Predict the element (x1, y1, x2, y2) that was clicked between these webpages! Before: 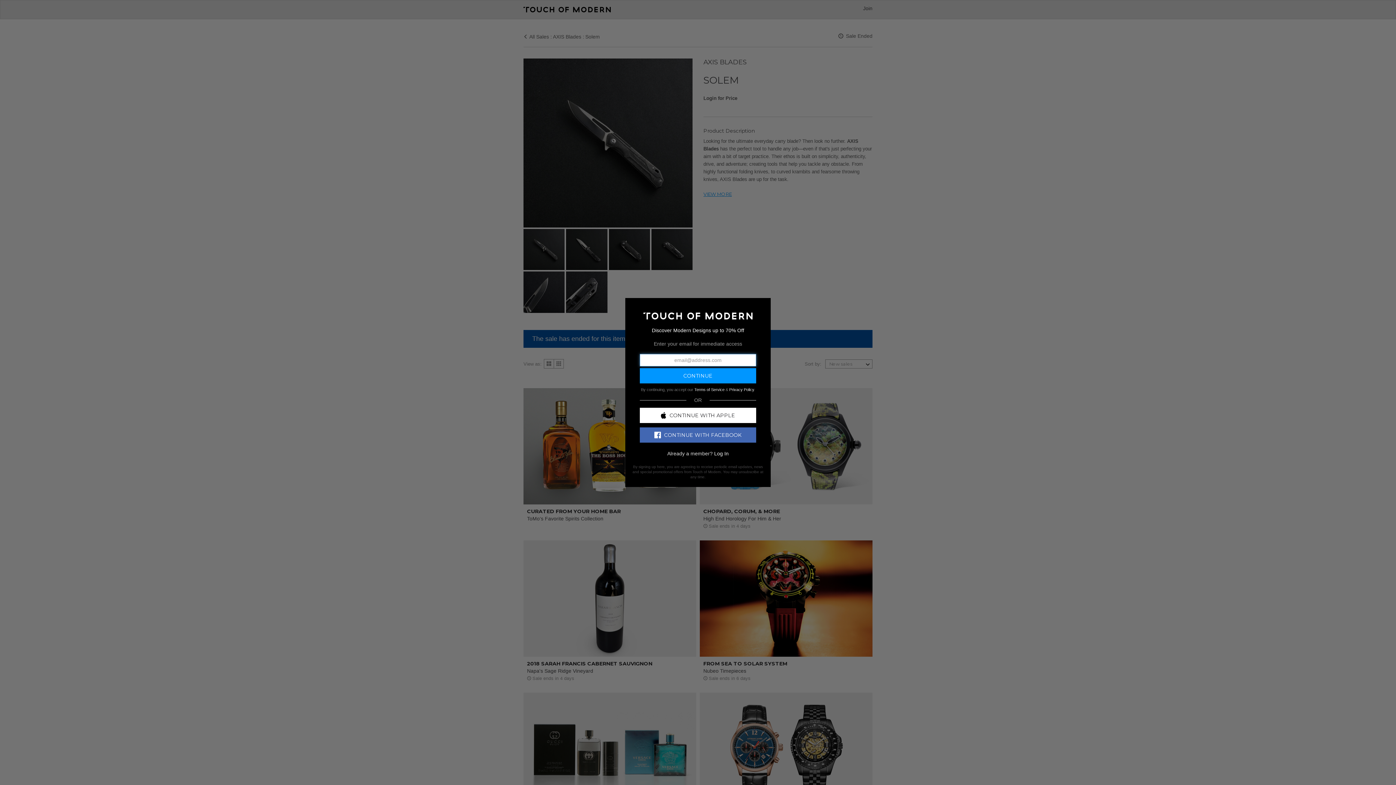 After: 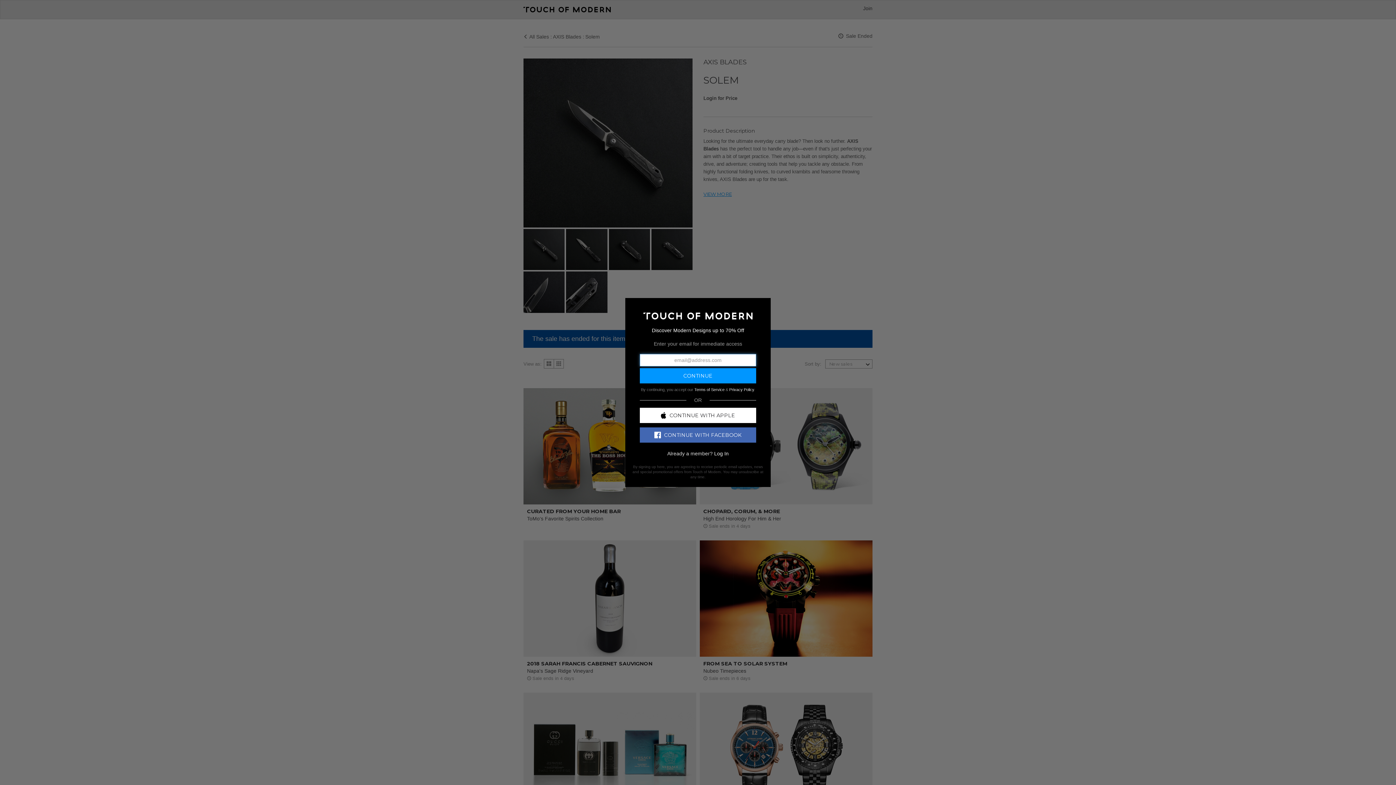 Action: bbox: (640, 427, 756, 442) label: CONTINUE WITH FACEBOOK